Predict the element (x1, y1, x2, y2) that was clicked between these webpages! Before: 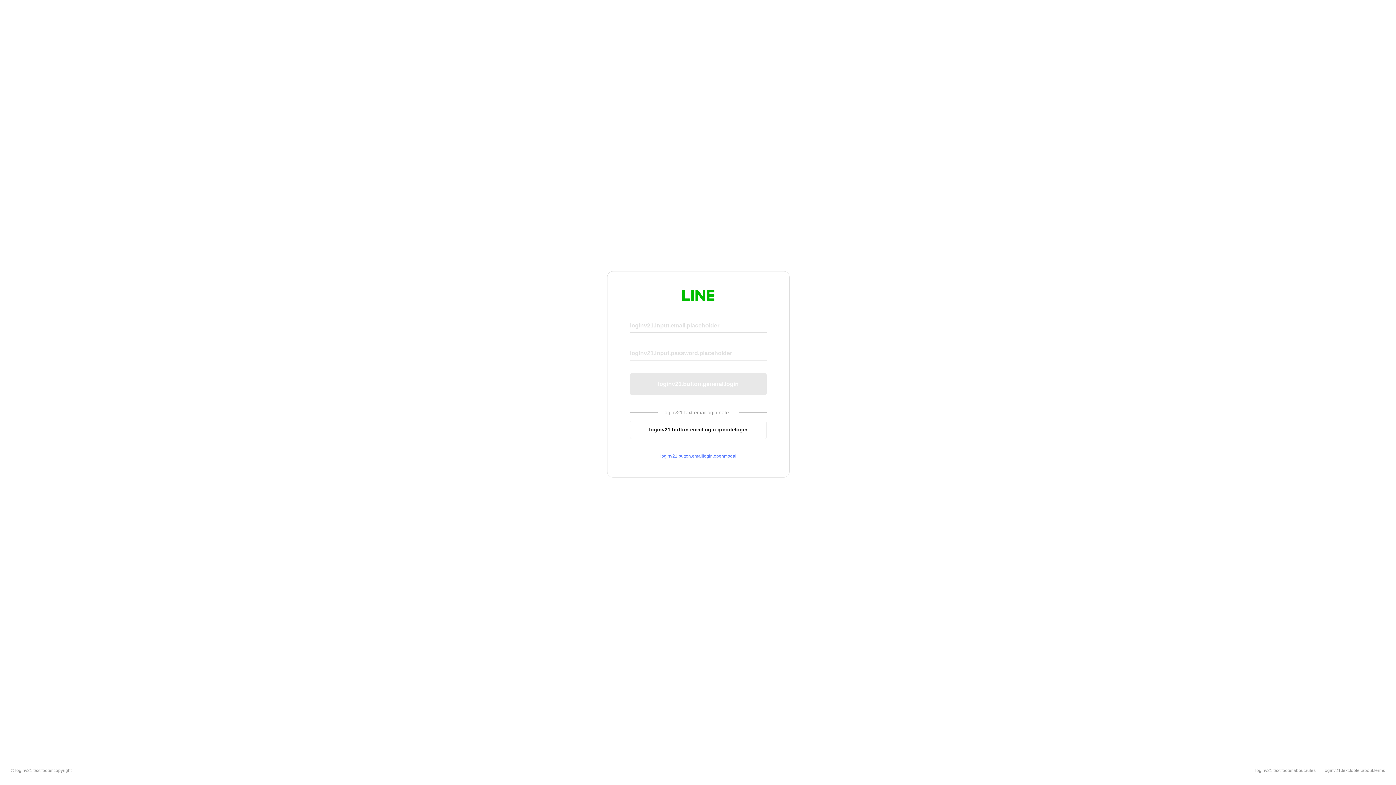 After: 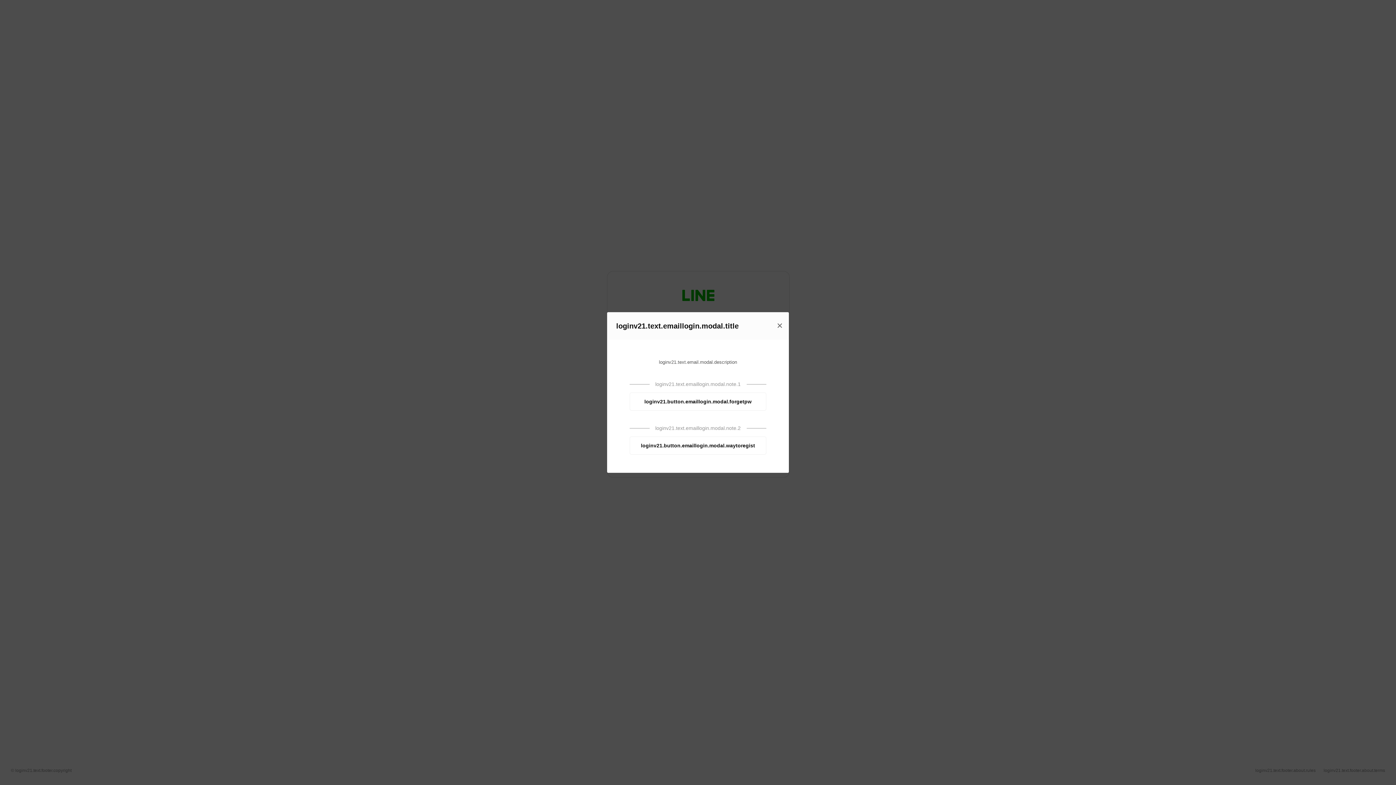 Action: label: loginv21.button.emaillogin.openmodal bbox: (630, 453, 766, 459)